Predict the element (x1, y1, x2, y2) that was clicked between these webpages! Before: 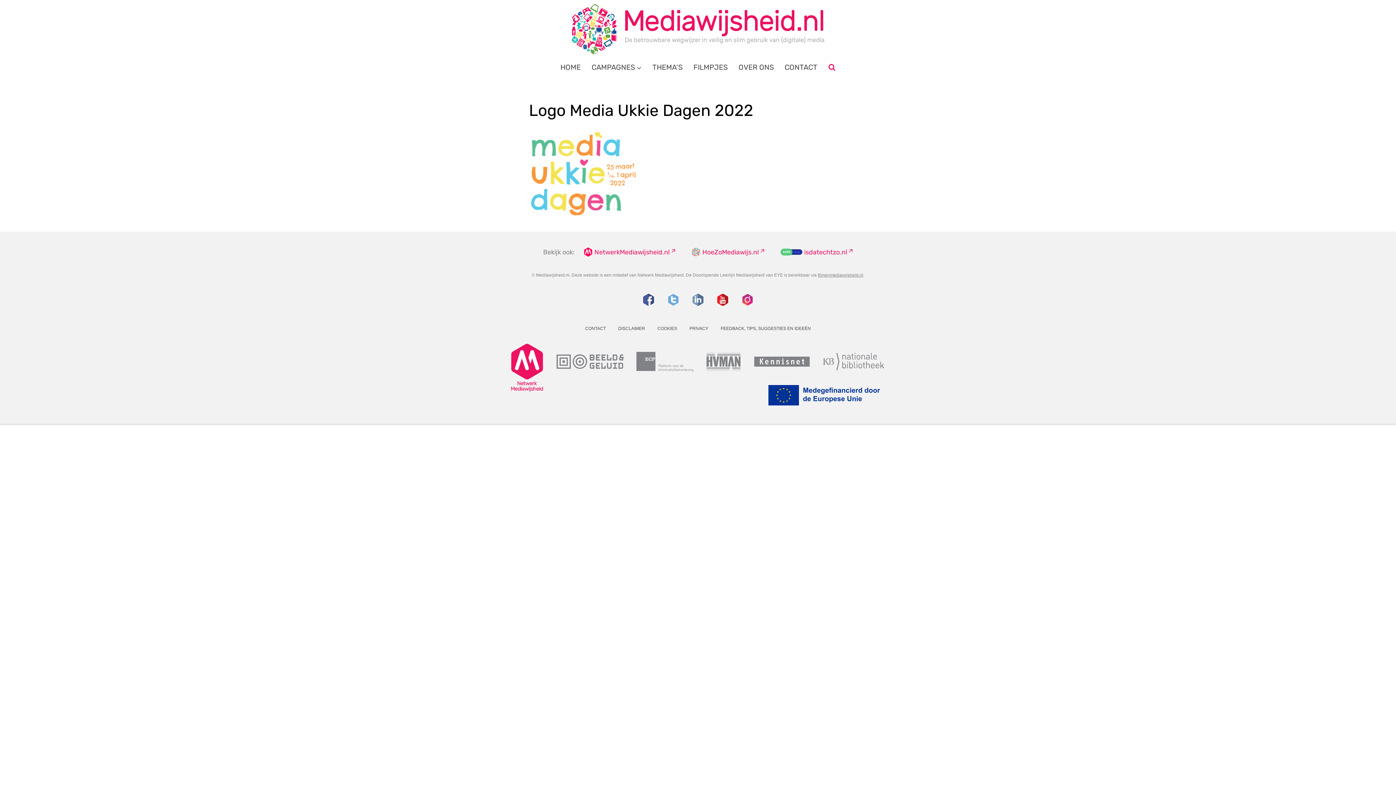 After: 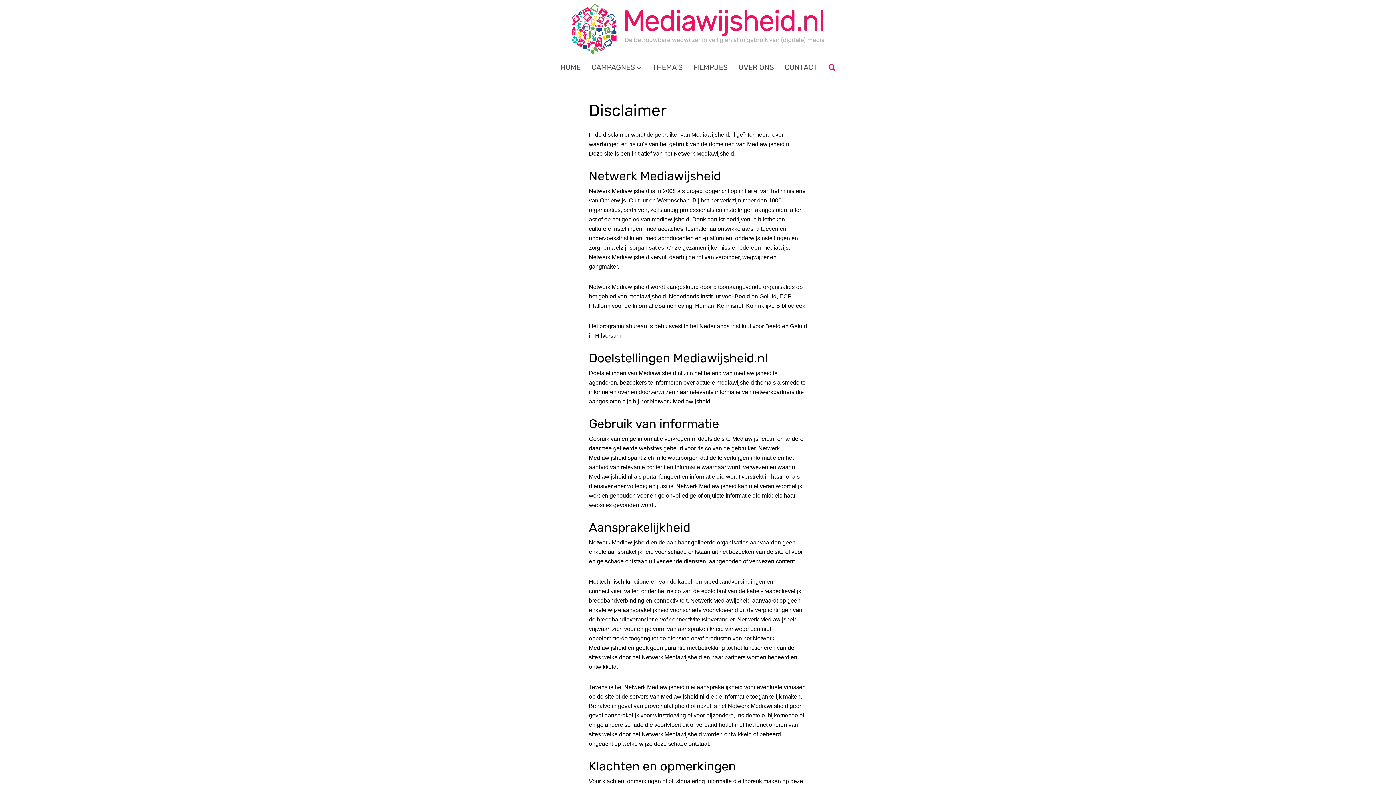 Action: label: DISCLAIMER bbox: (618, 324, 645, 332)